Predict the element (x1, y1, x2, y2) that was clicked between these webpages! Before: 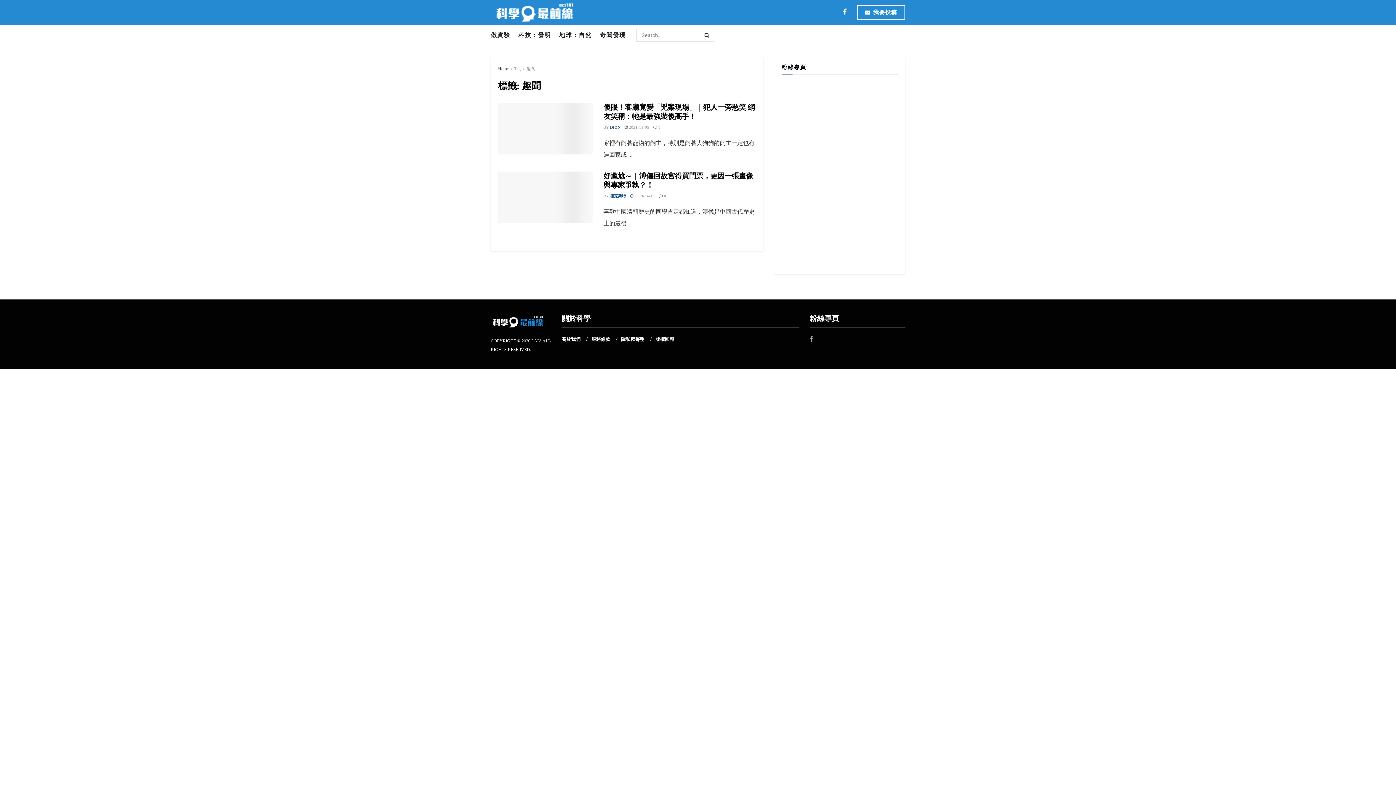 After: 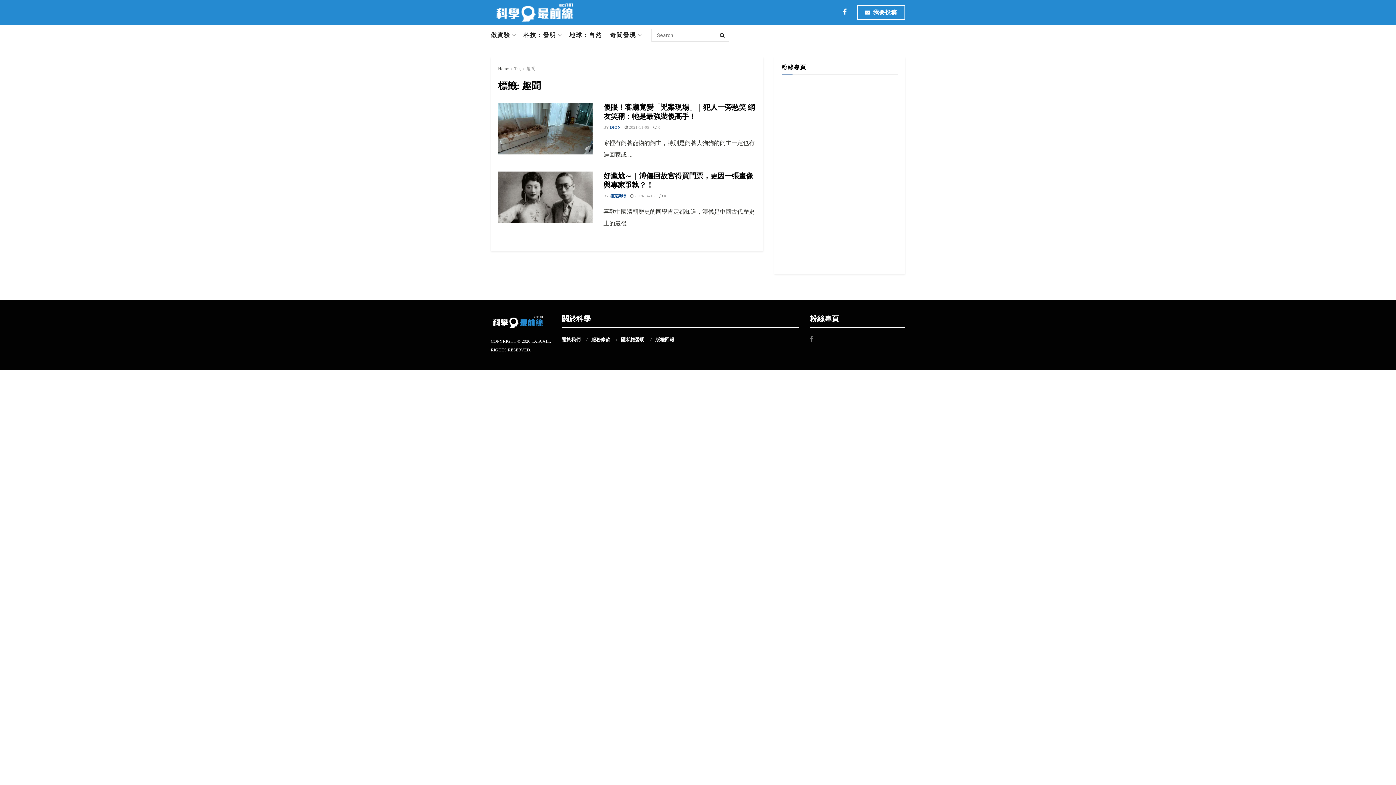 Action: bbox: (810, 334, 813, 344)